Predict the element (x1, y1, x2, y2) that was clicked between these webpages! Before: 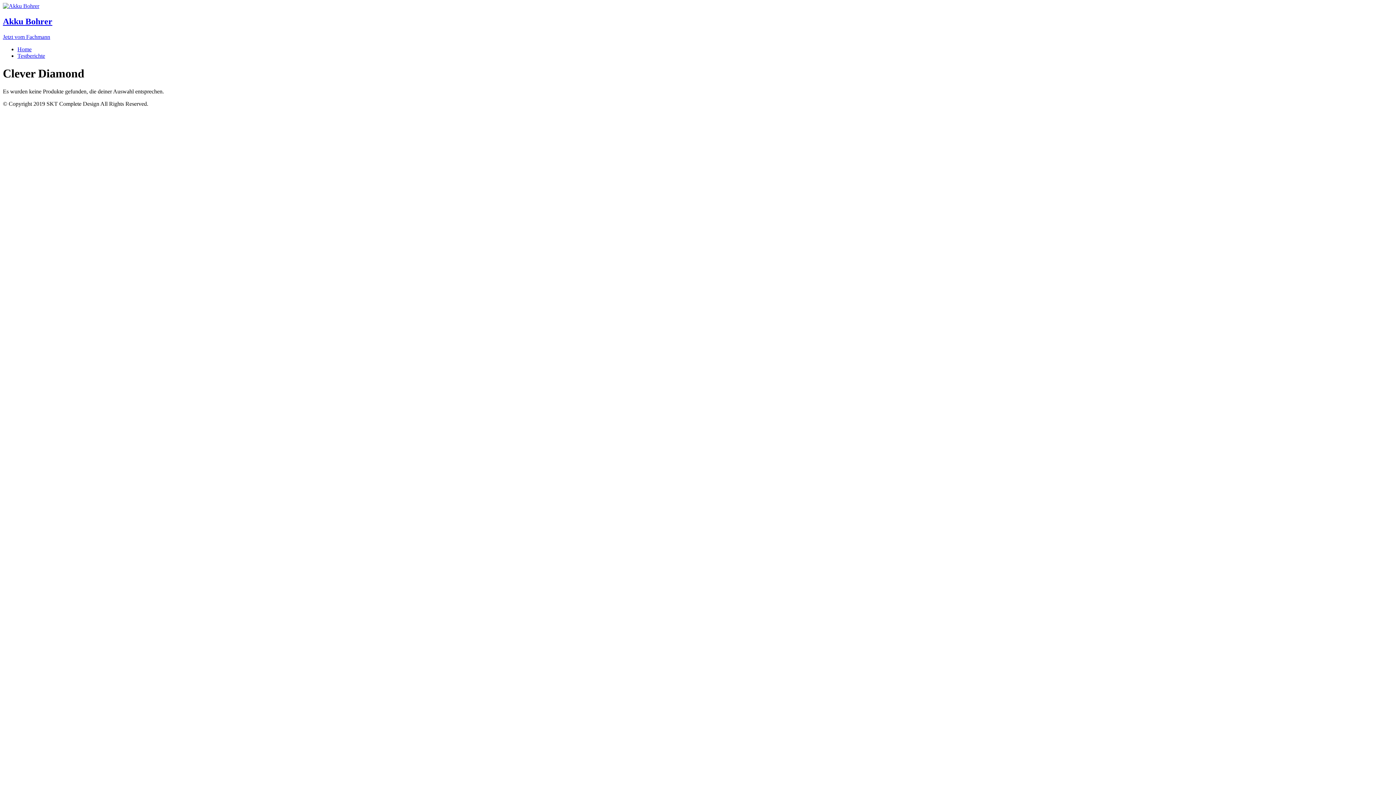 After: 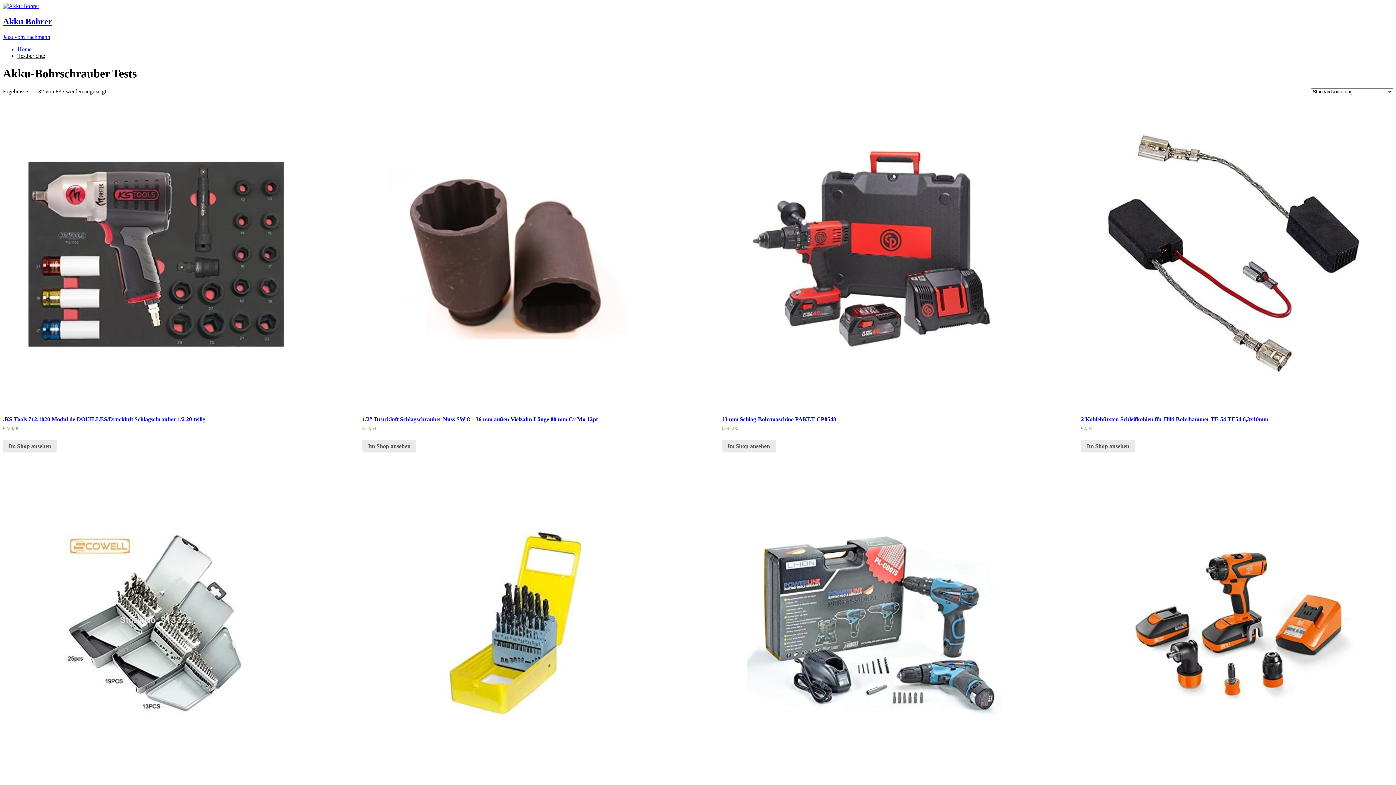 Action: bbox: (17, 52, 45, 58) label: Testberichte